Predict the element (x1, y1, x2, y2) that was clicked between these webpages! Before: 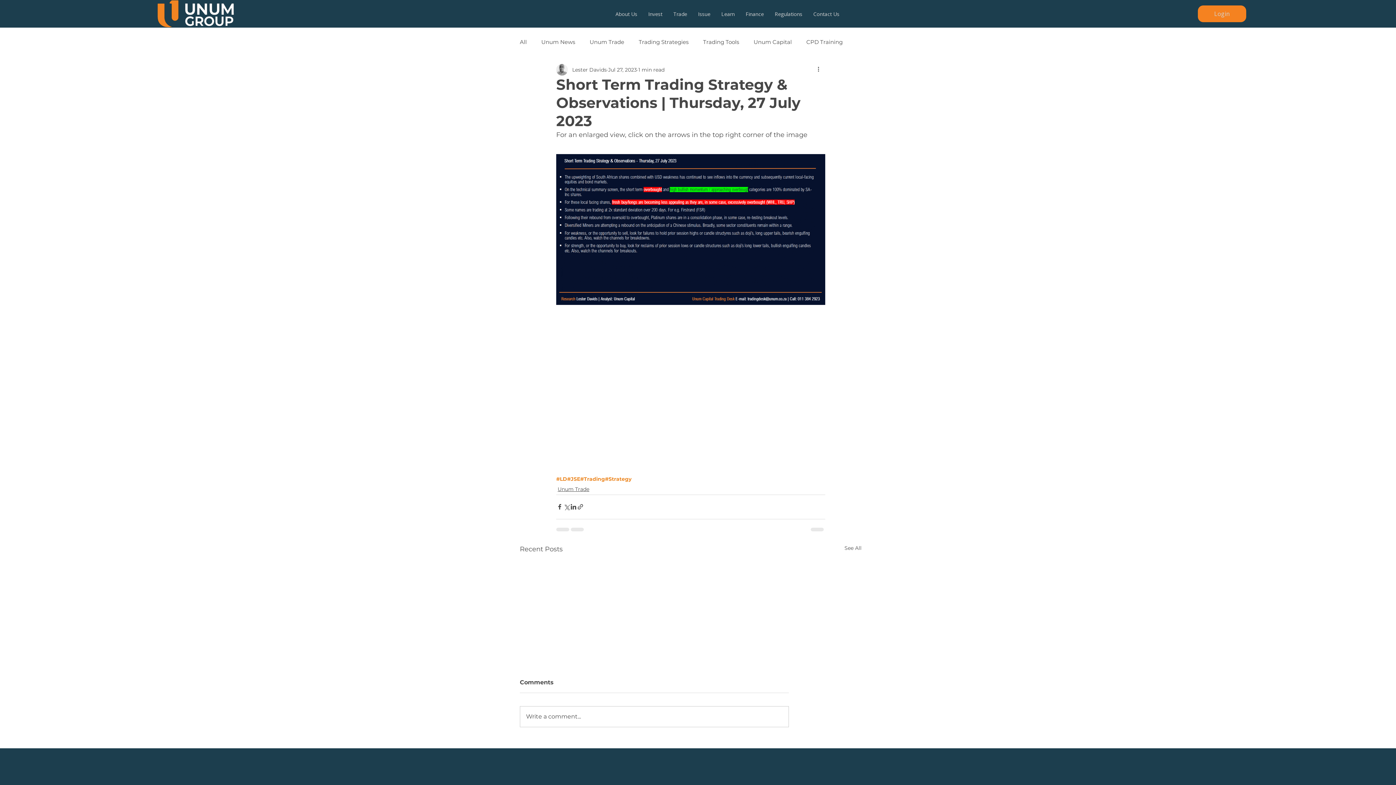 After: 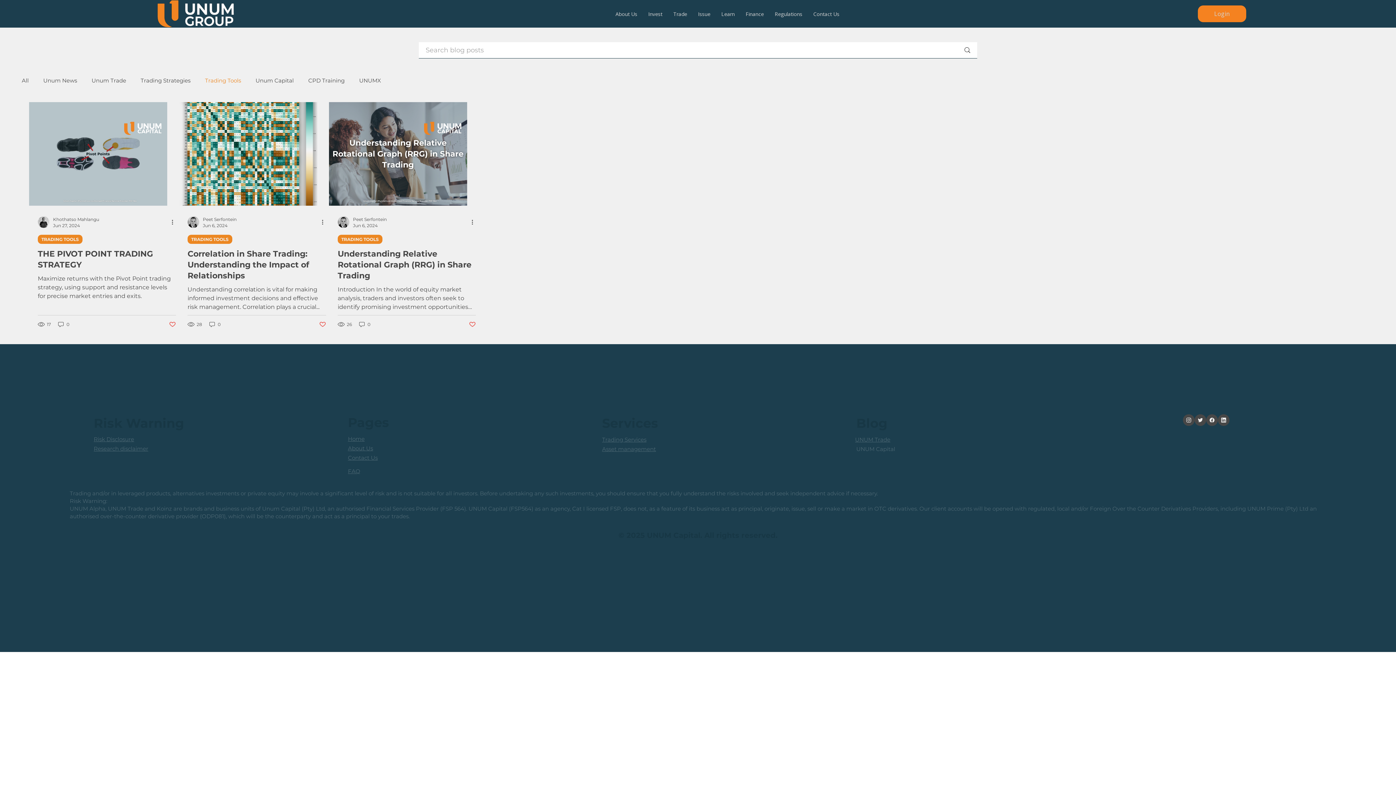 Action: label: Trading Tools bbox: (703, 38, 739, 45)